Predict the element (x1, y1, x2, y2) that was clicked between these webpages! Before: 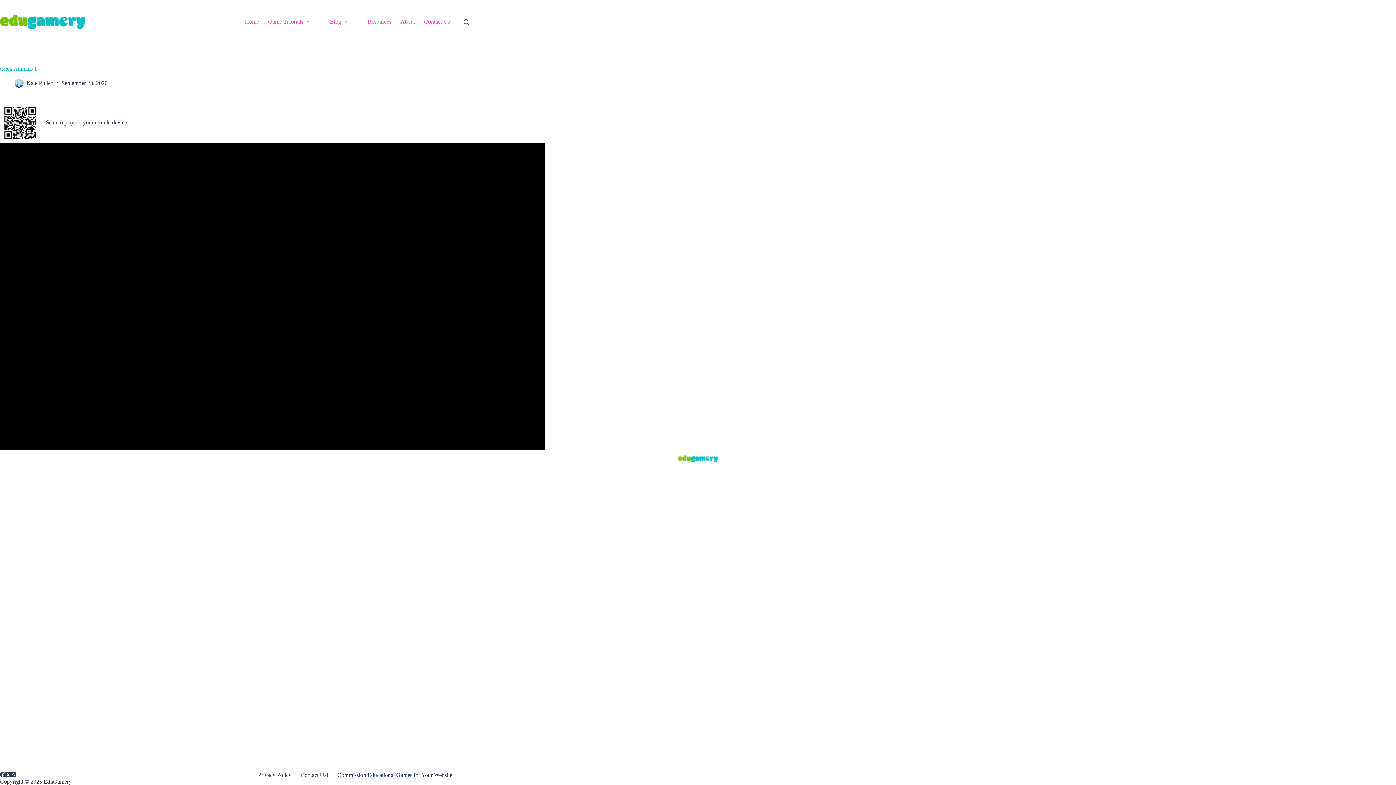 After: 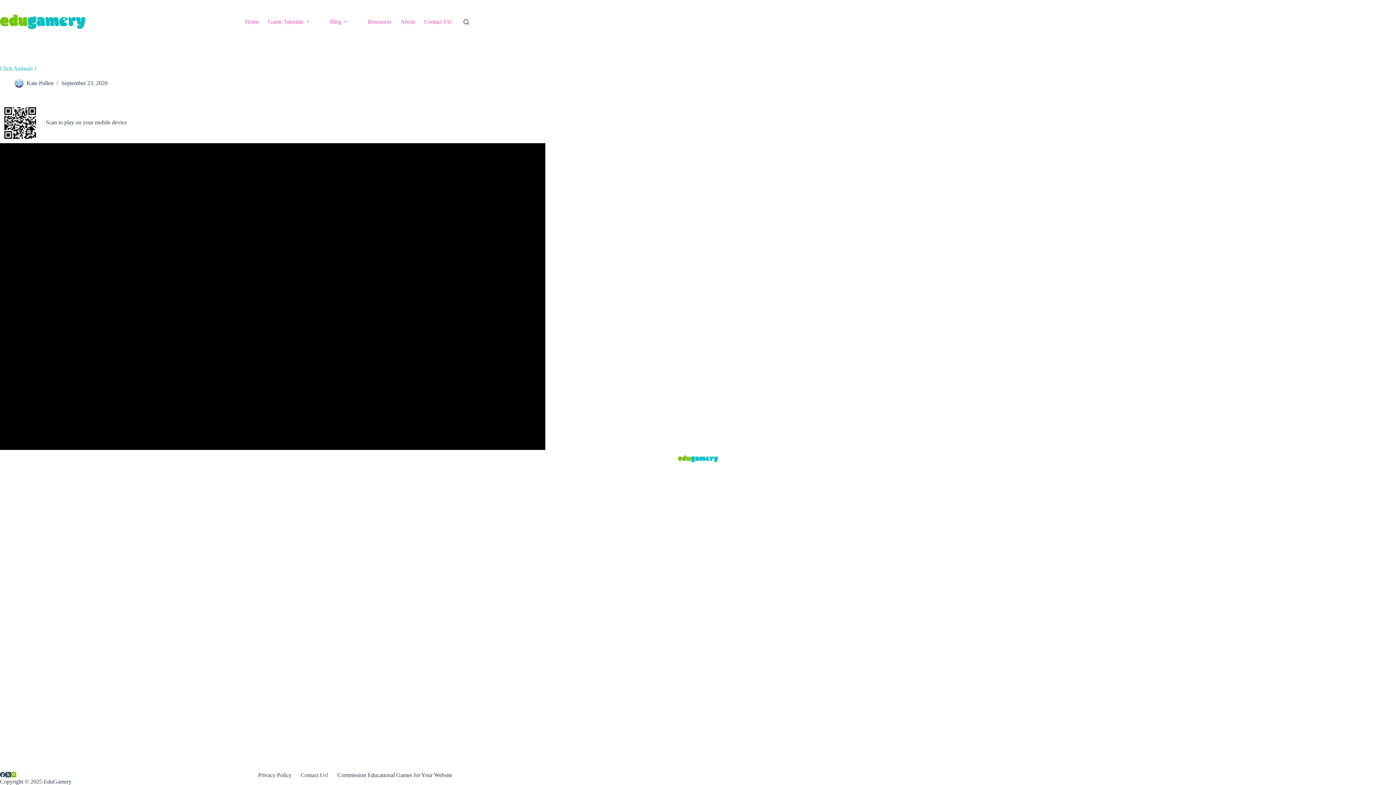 Action: bbox: (10, 772, 16, 777) label: Instagram